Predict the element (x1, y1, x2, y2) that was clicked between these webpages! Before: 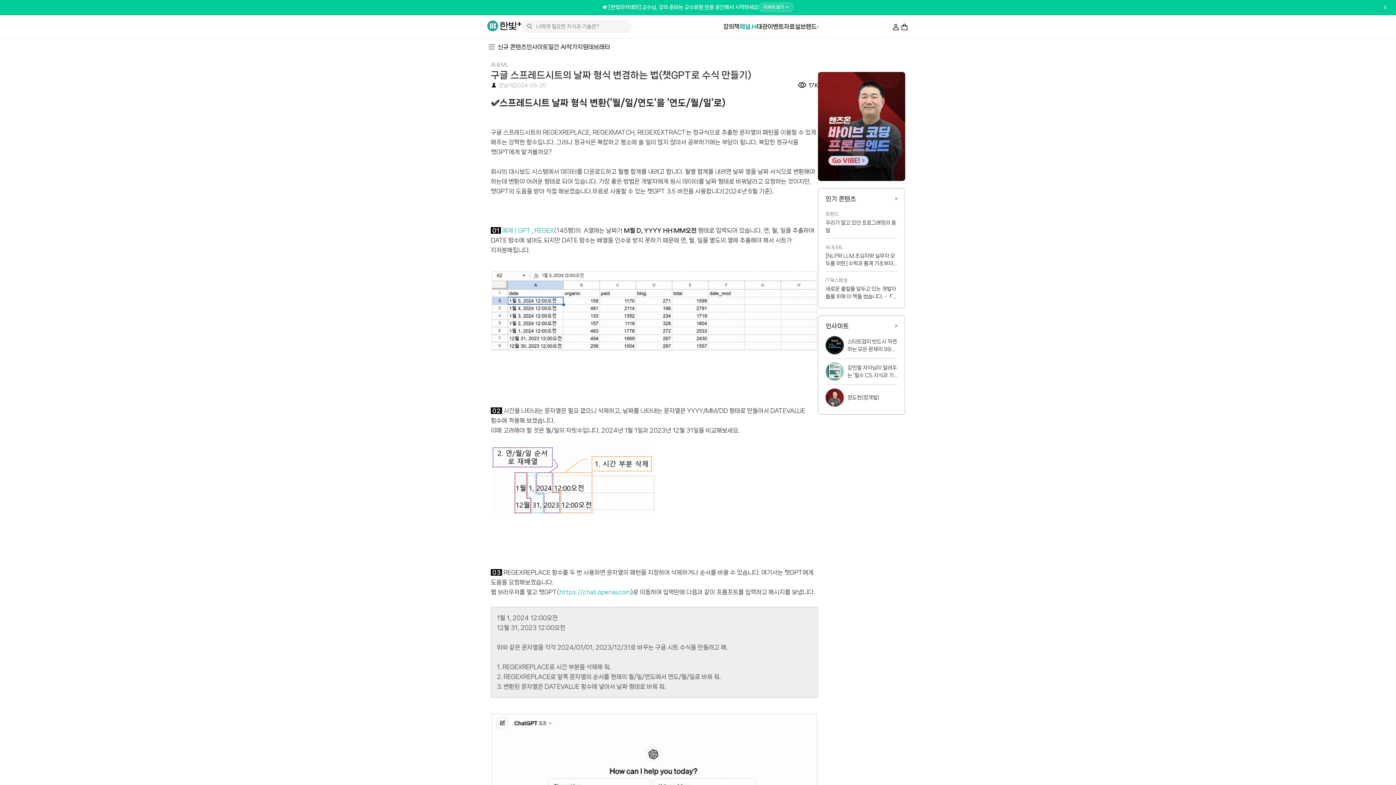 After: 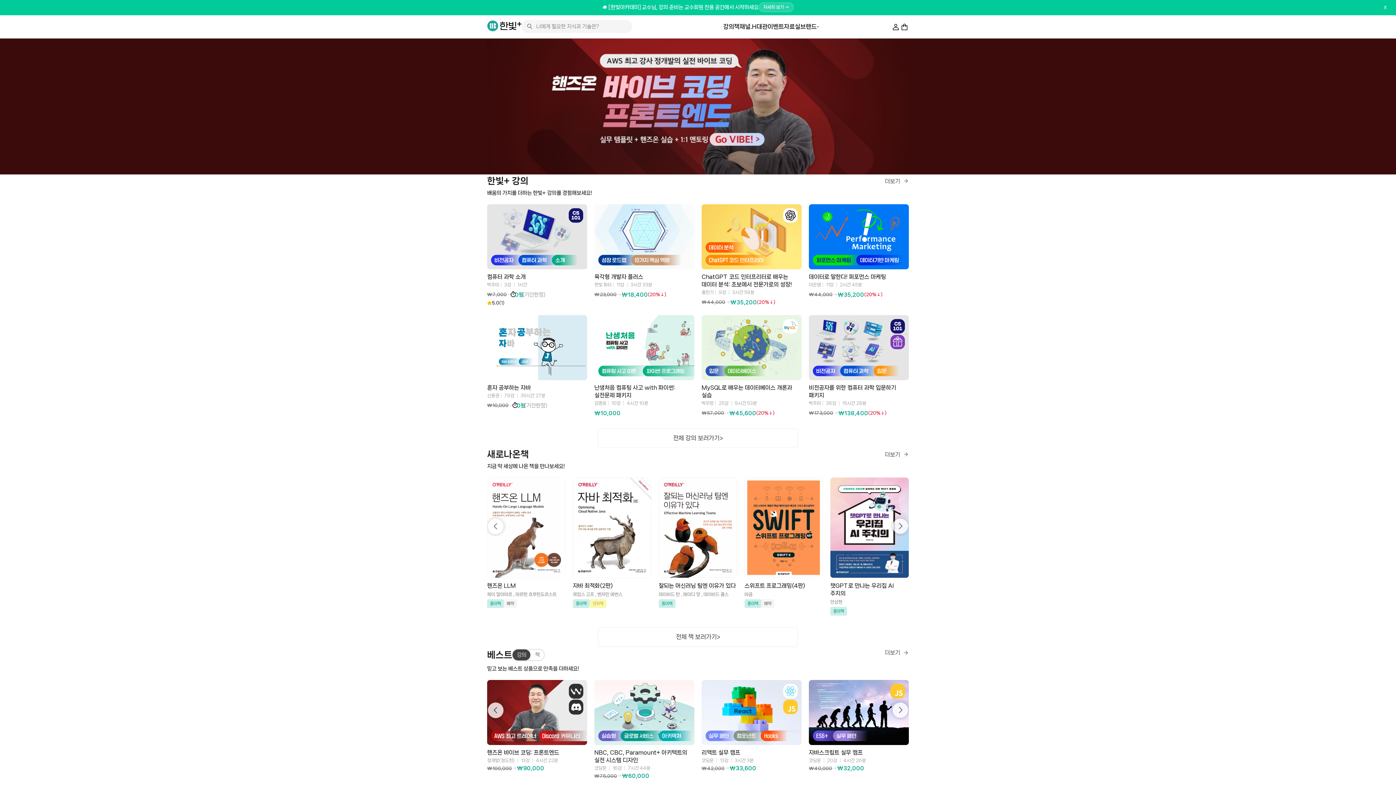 Action: bbox: (487, 17, 521, 35)